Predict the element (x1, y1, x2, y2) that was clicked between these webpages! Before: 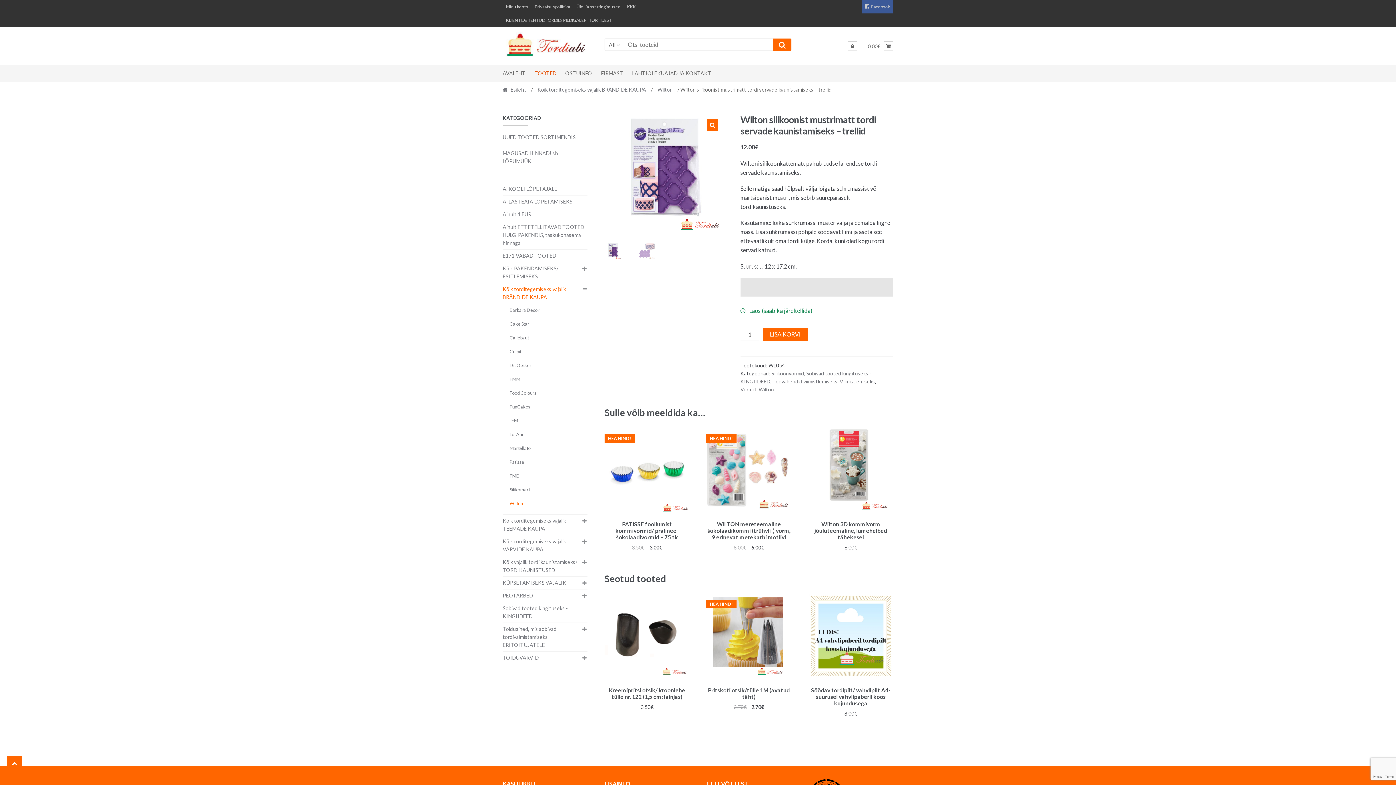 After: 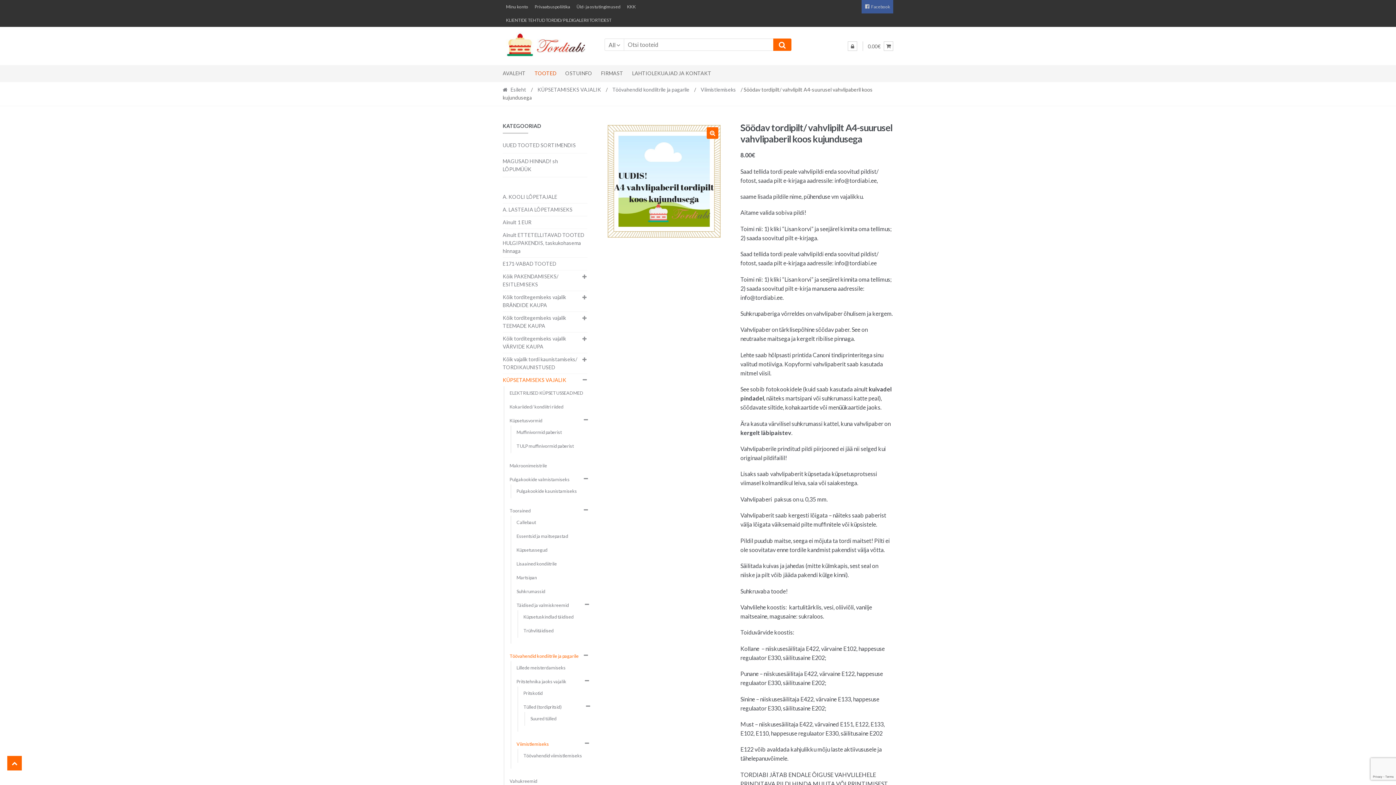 Action: label: Söödav tordipilt/ vahvlipilt A4-suurusel vahvlipaberil koos kujundusega
8.00€ bbox: (808, 594, 893, 718)